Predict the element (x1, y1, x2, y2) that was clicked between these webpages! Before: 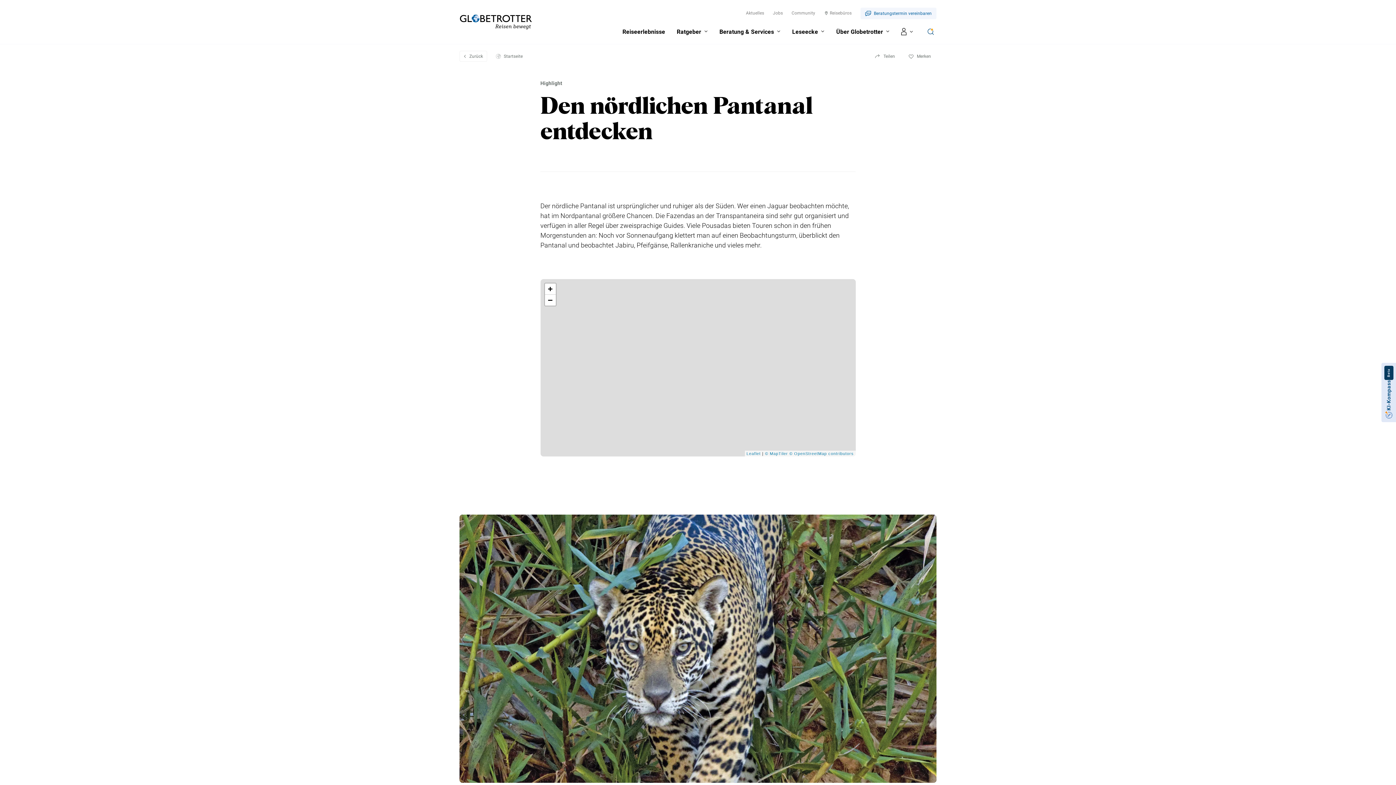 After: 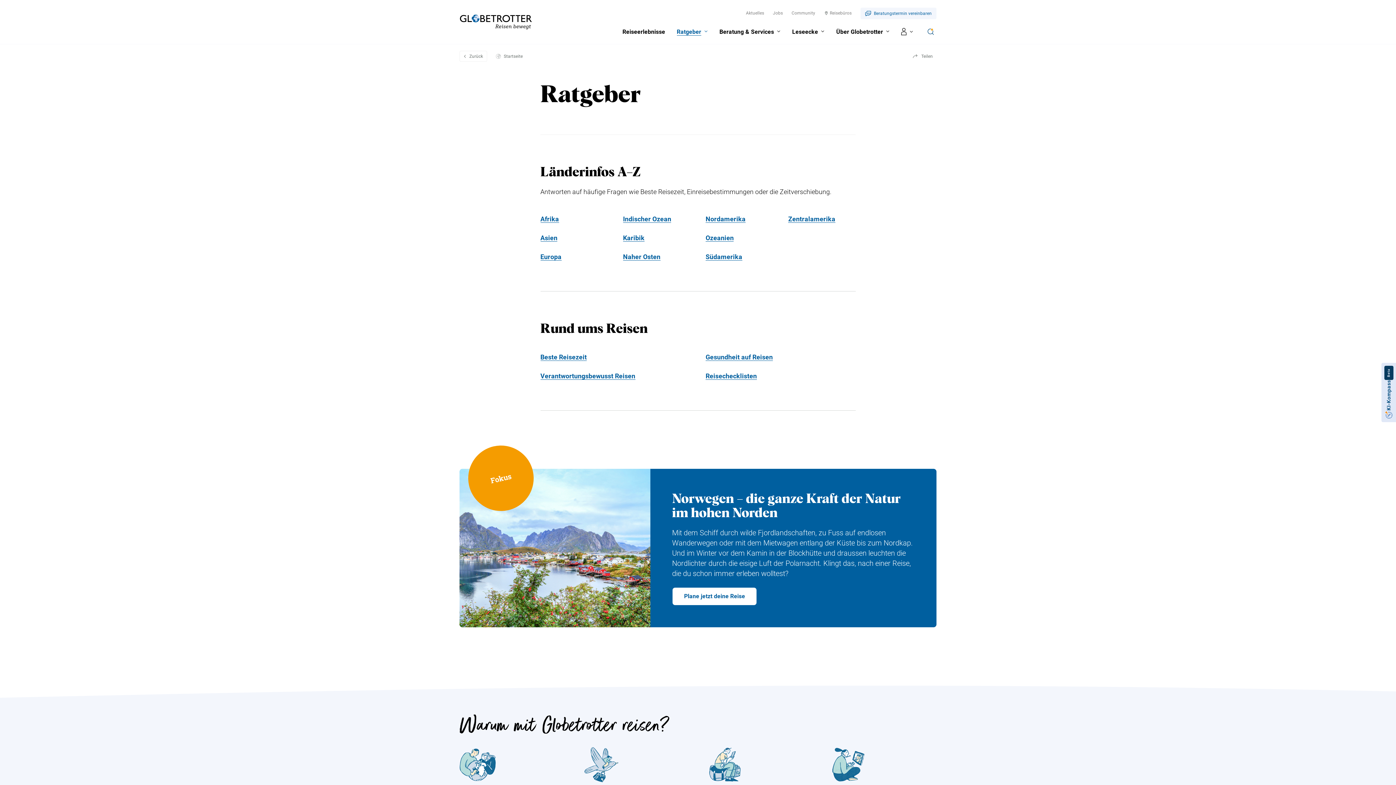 Action: label: Ratgeber bbox: (676, 28, 707, 34)